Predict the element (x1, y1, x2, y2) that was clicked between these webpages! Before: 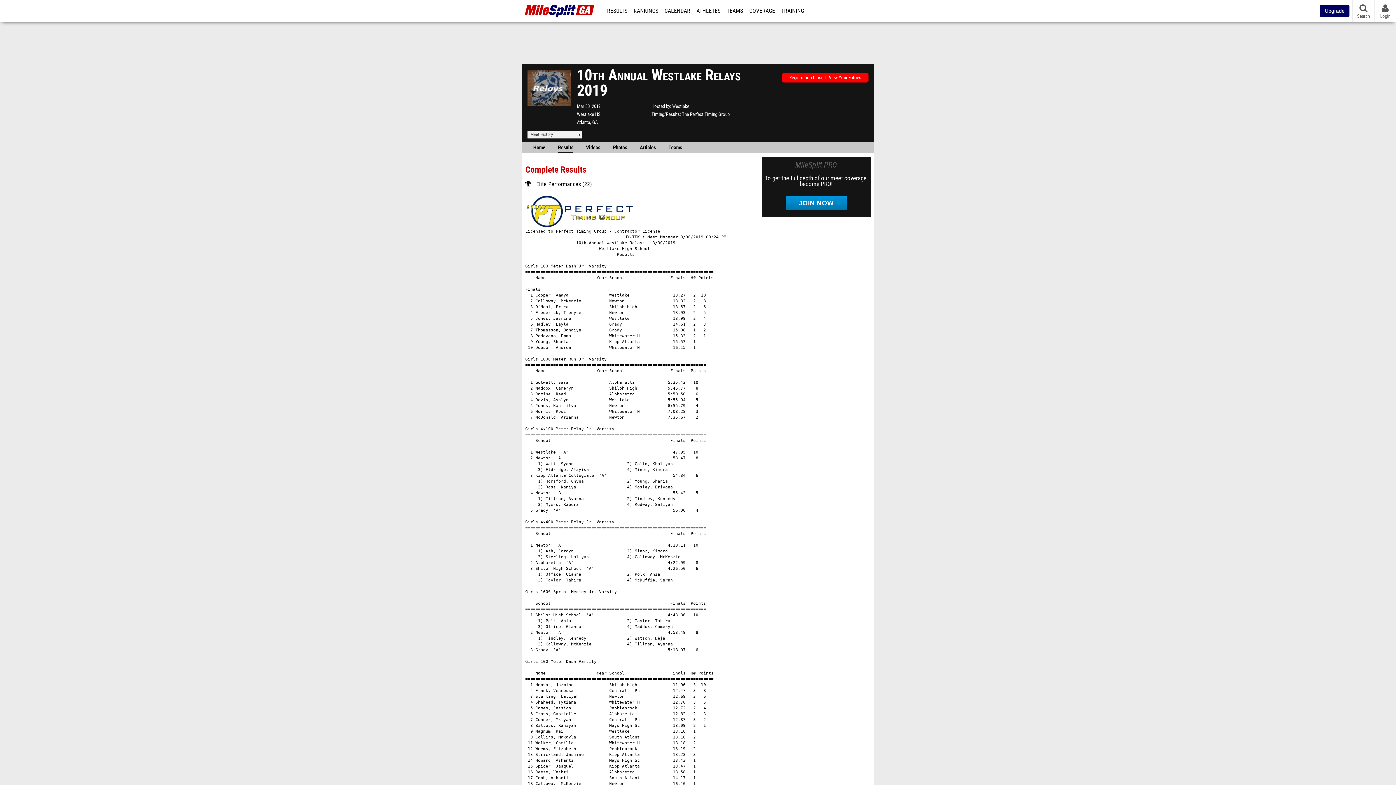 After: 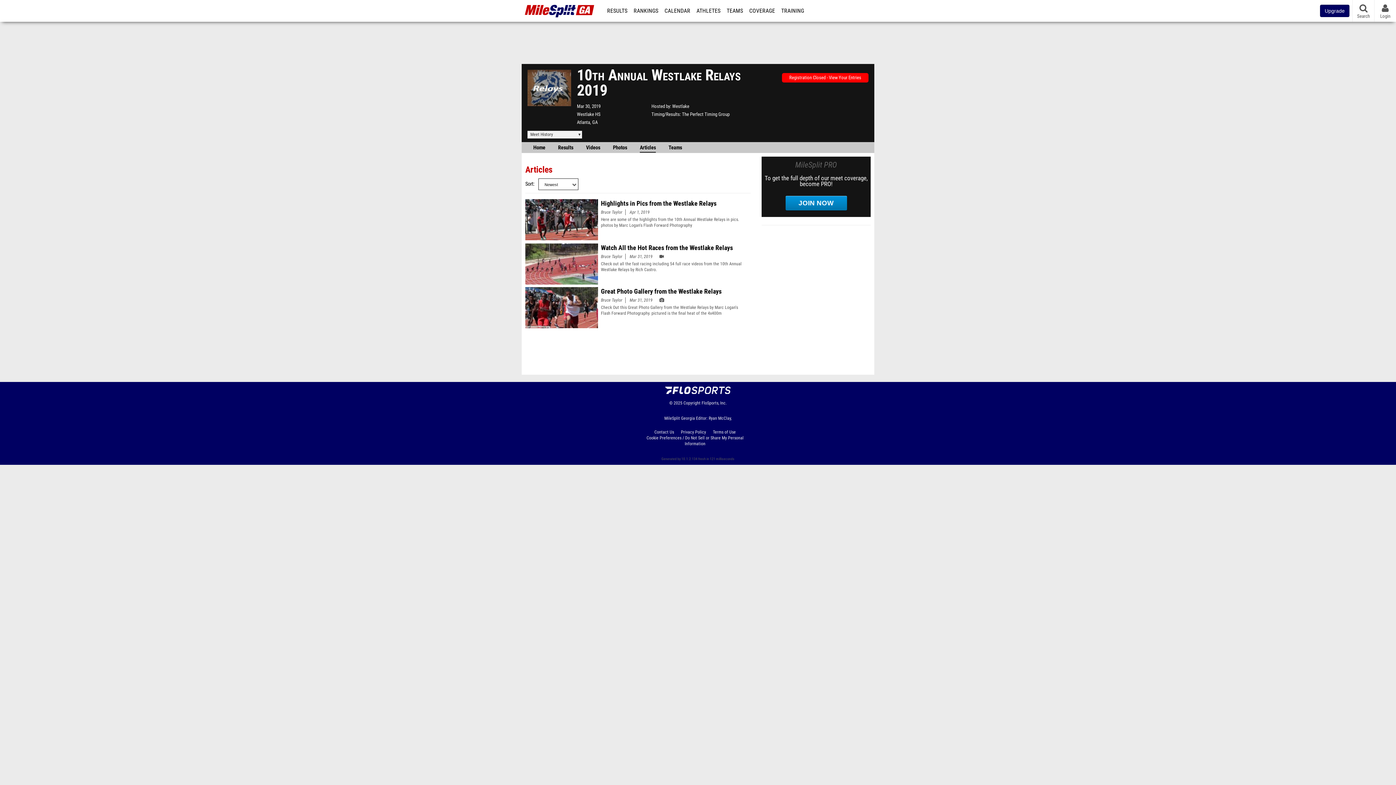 Action: label: Articles bbox: (640, 142, 656, 152)